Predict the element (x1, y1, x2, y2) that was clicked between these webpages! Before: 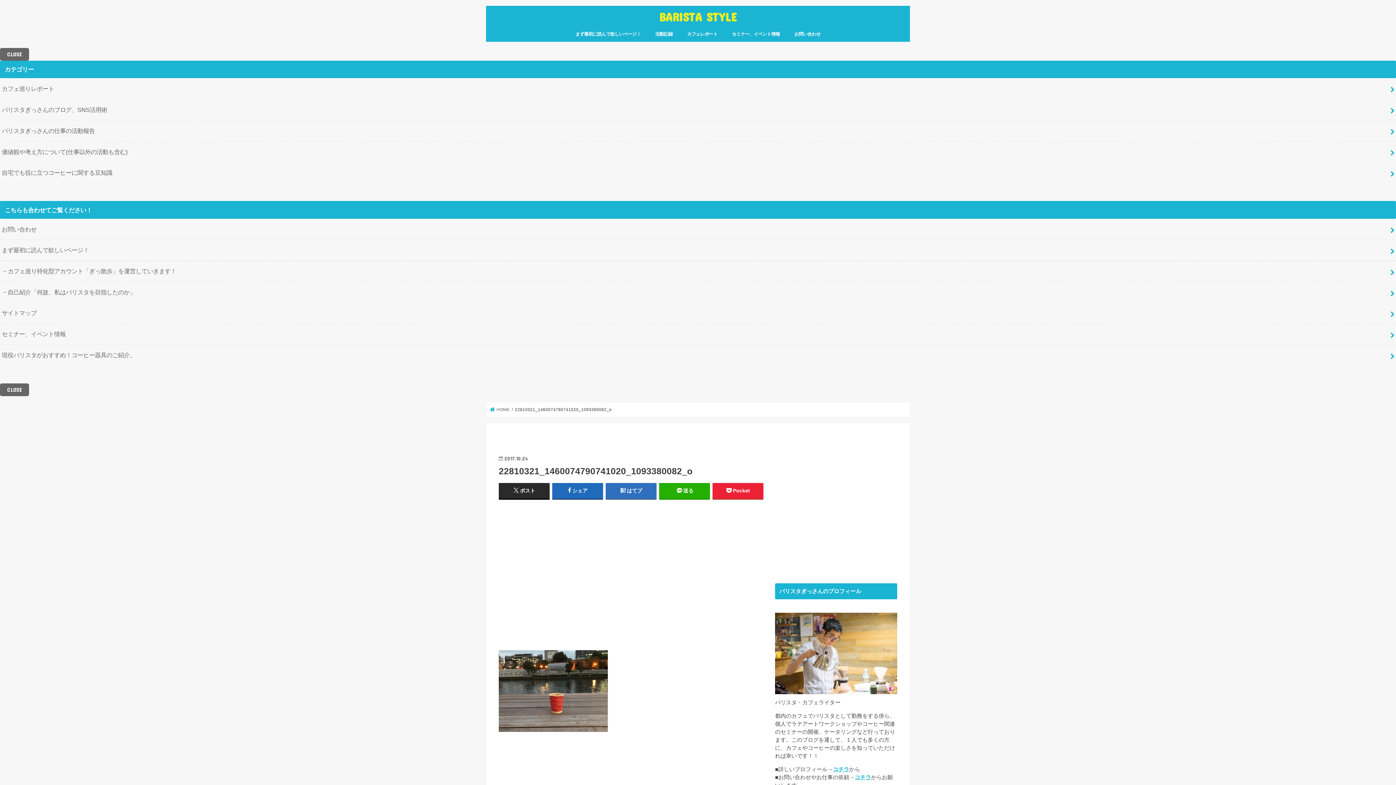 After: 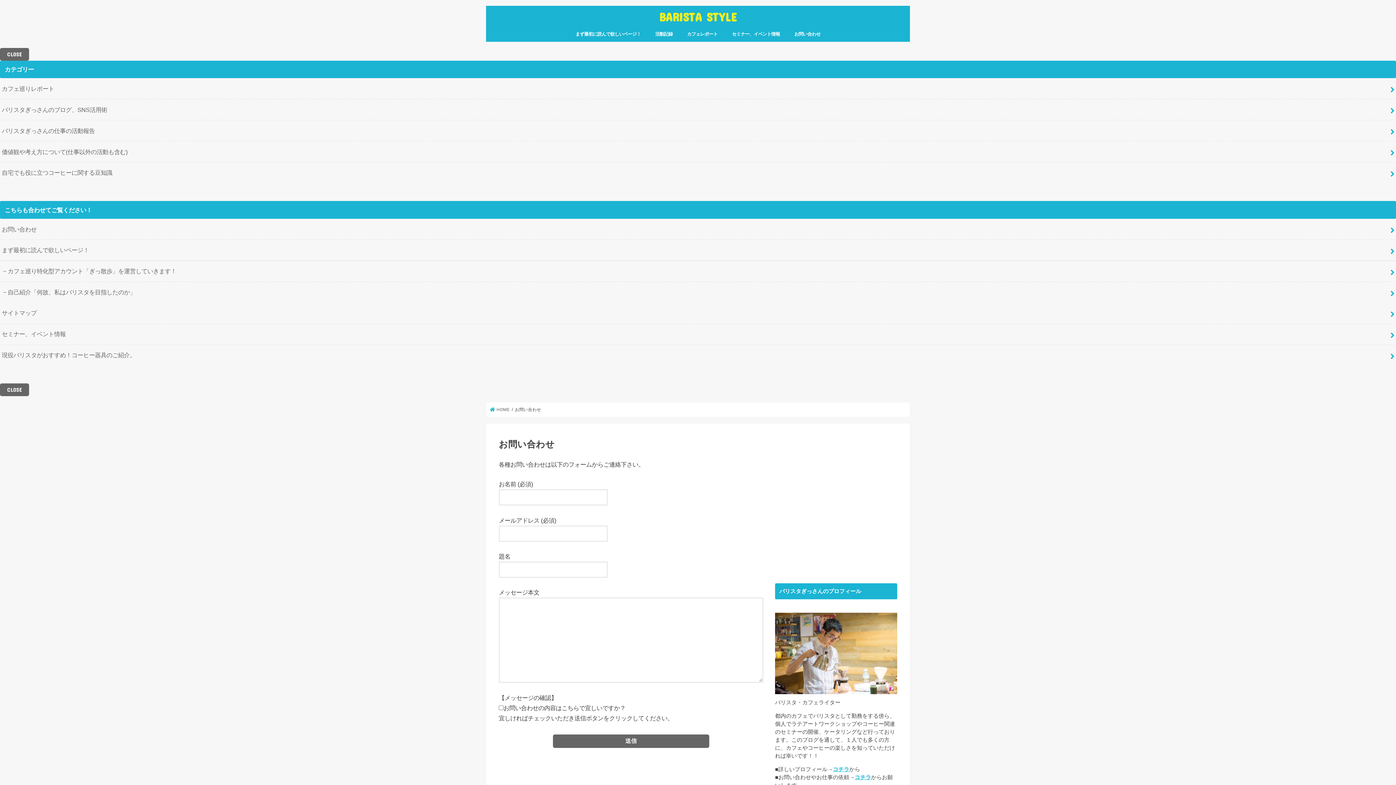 Action: bbox: (787, 25, 827, 41) label: お問い合わせ